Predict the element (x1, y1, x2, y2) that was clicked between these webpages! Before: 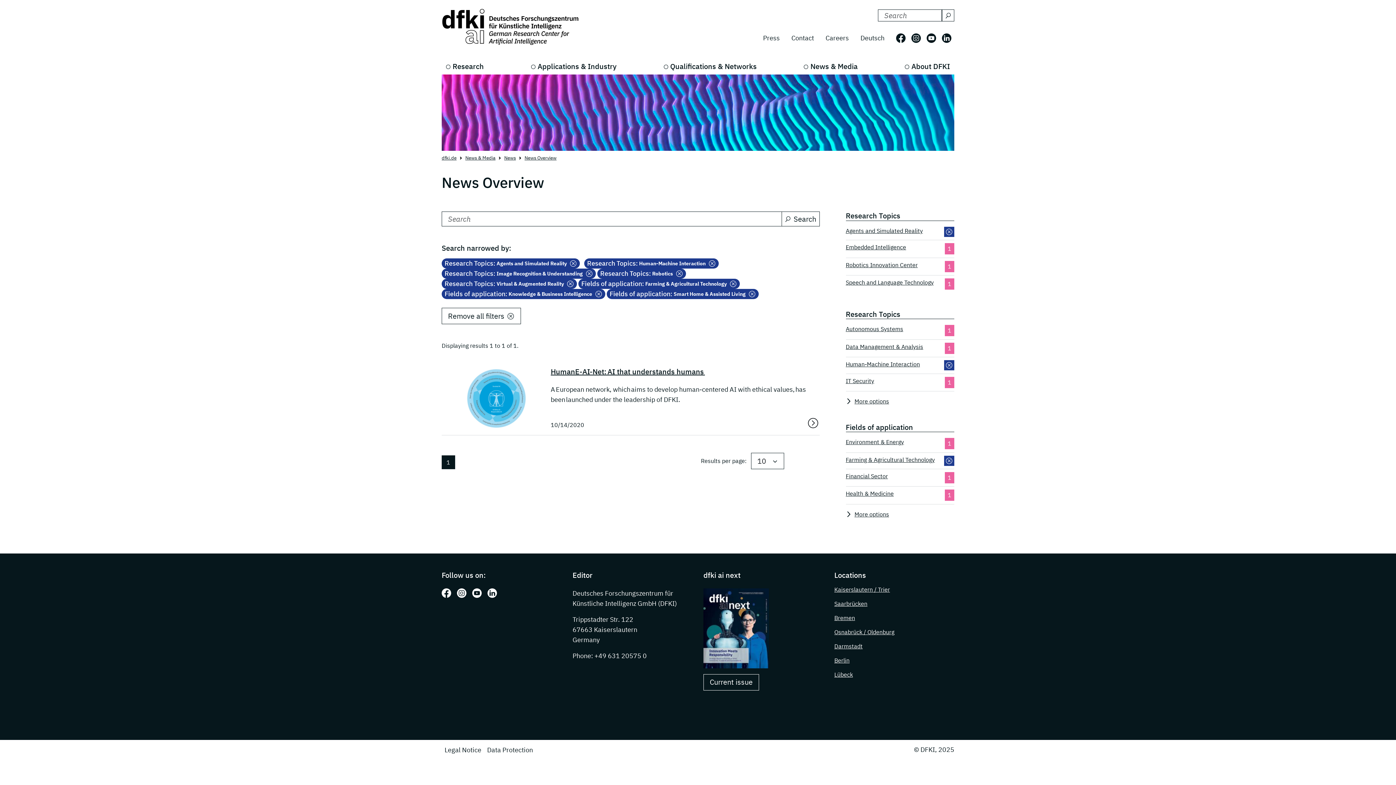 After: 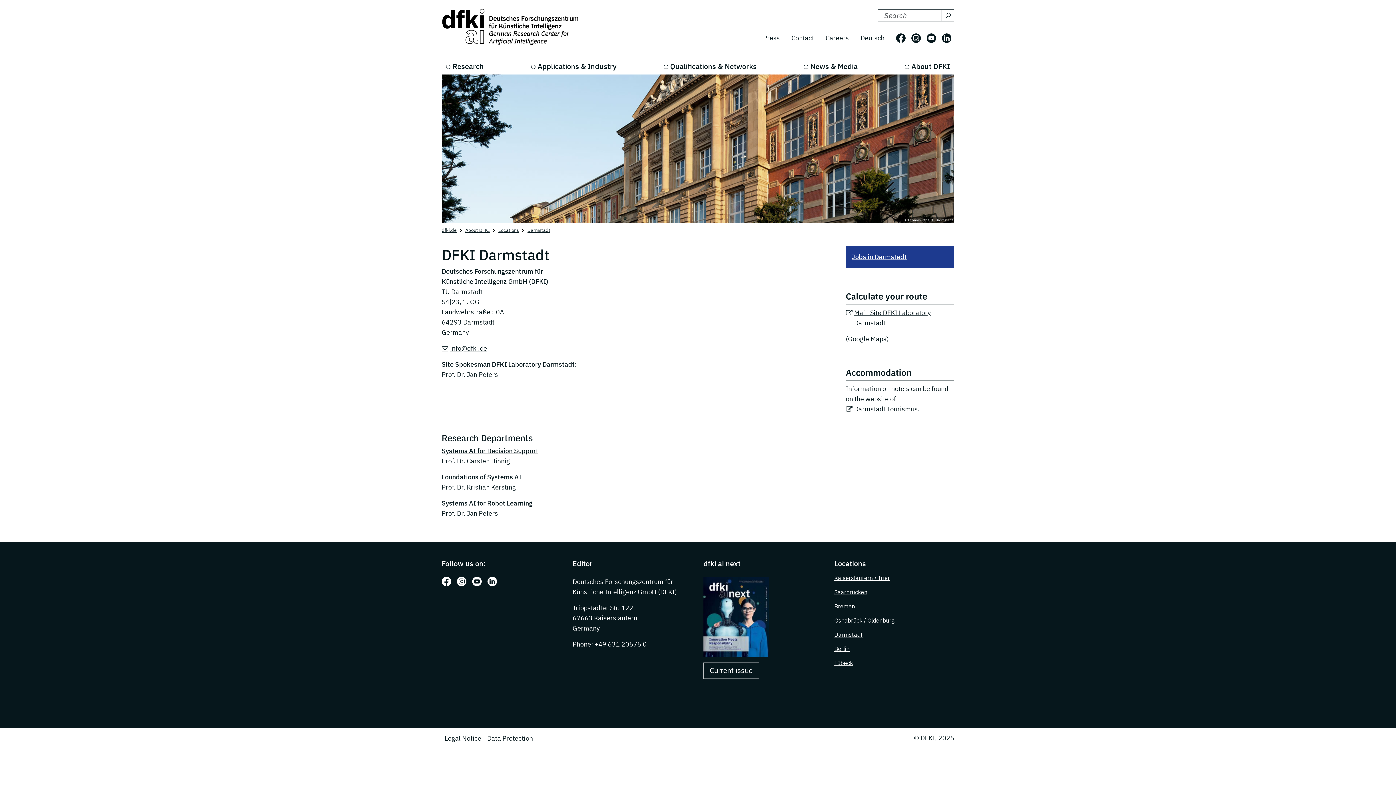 Action: bbox: (834, 642, 862, 650) label: Darmstadt